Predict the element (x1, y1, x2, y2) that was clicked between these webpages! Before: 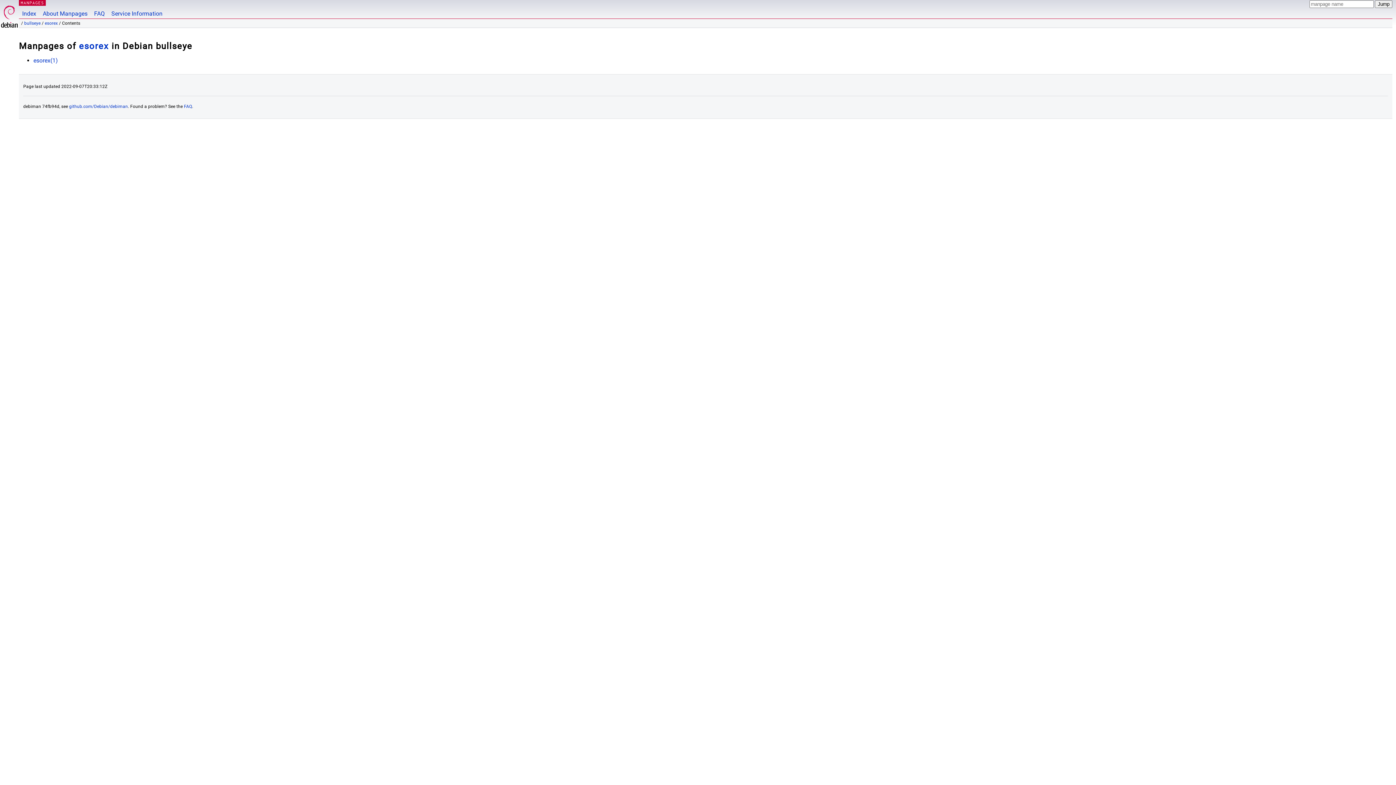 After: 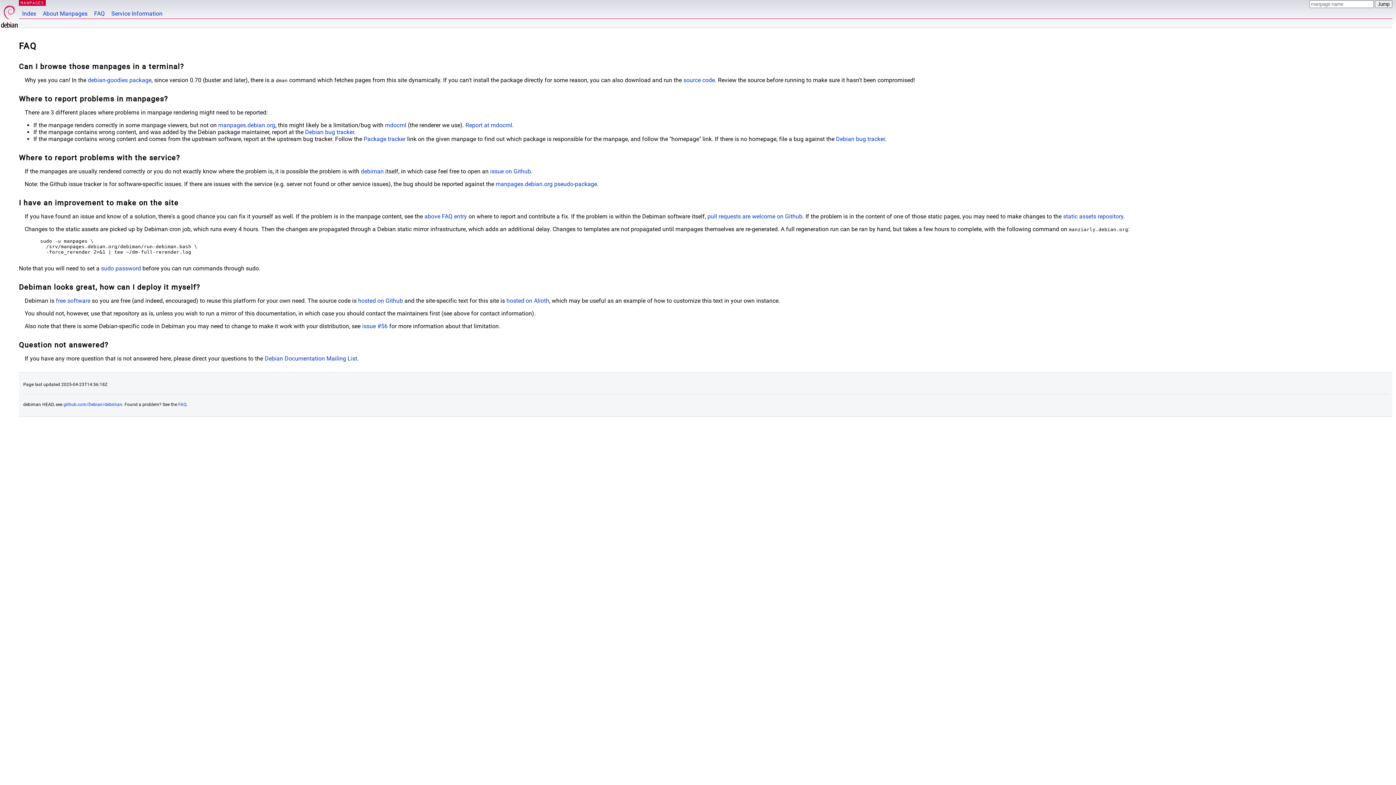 Action: bbox: (90, 0, 108, 18) label: FAQ